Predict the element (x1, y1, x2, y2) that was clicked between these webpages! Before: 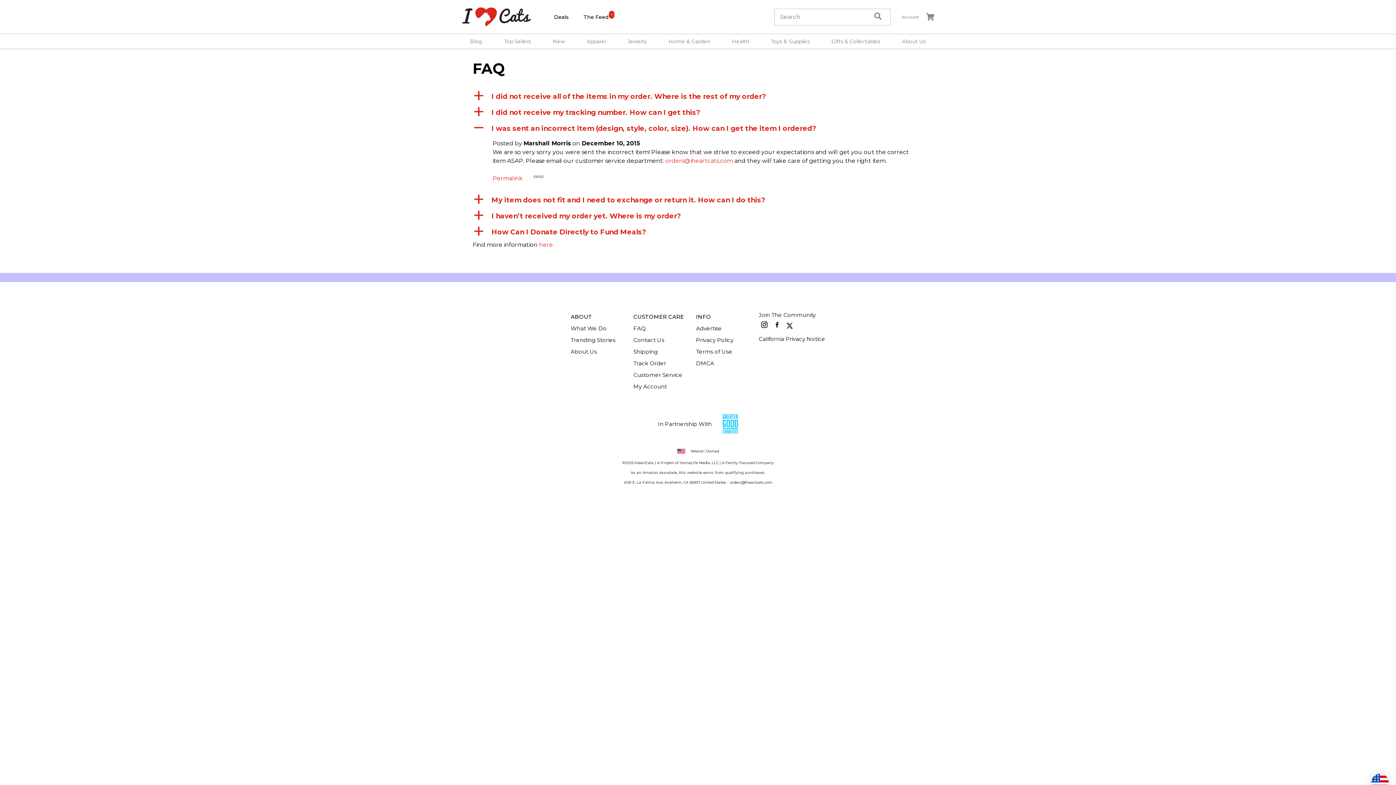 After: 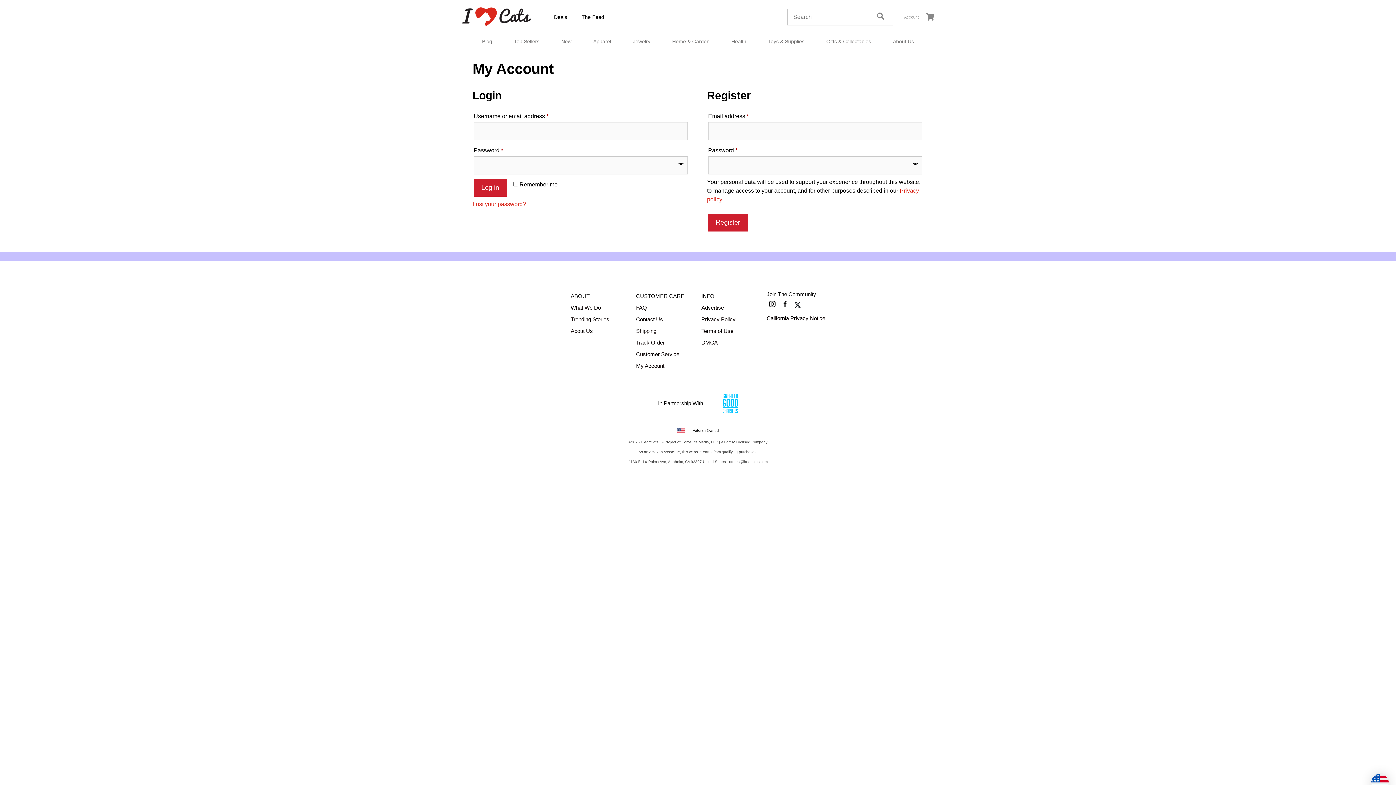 Action: label: My Account bbox: (633, 381, 684, 392)